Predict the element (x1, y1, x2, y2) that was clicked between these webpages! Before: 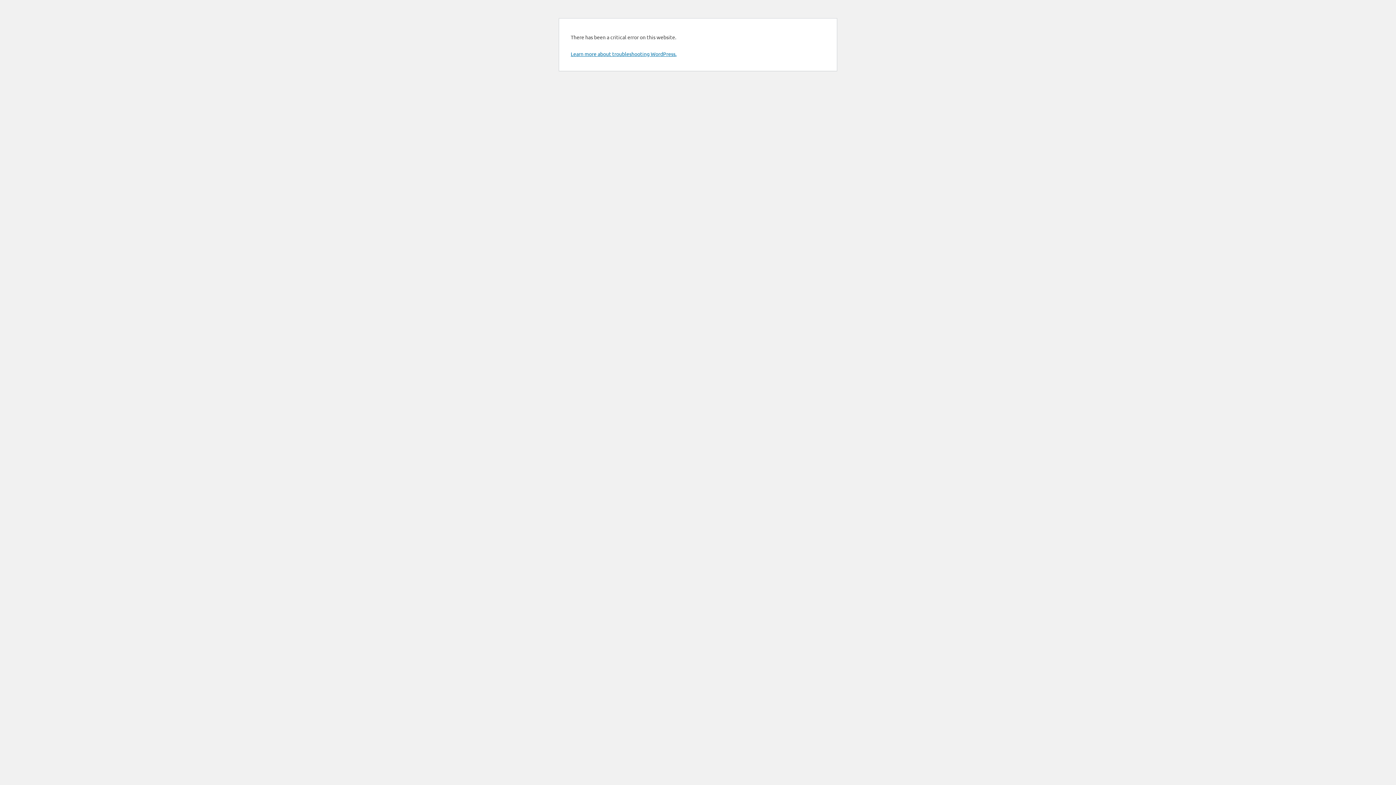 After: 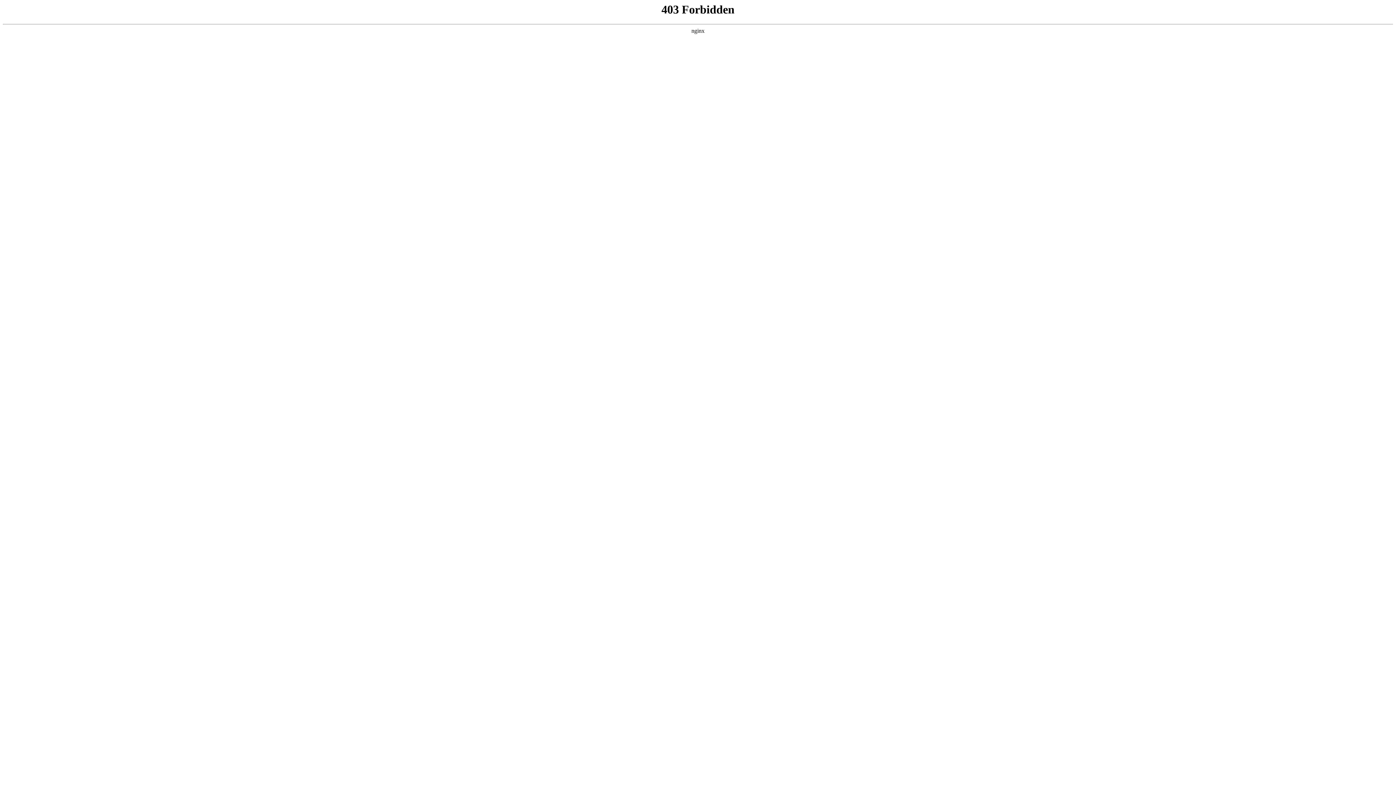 Action: label: Learn more about troubleshooting WordPress. bbox: (570, 50, 676, 57)